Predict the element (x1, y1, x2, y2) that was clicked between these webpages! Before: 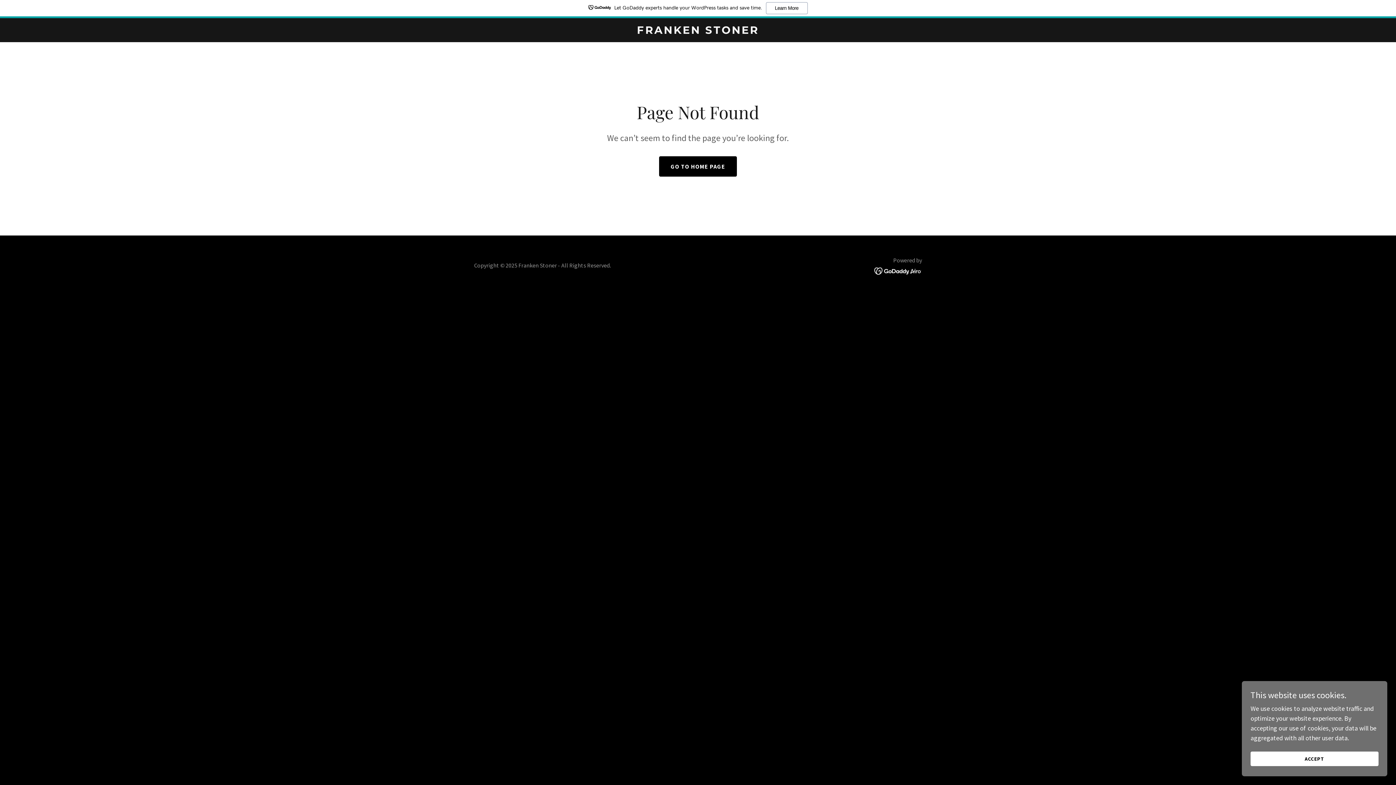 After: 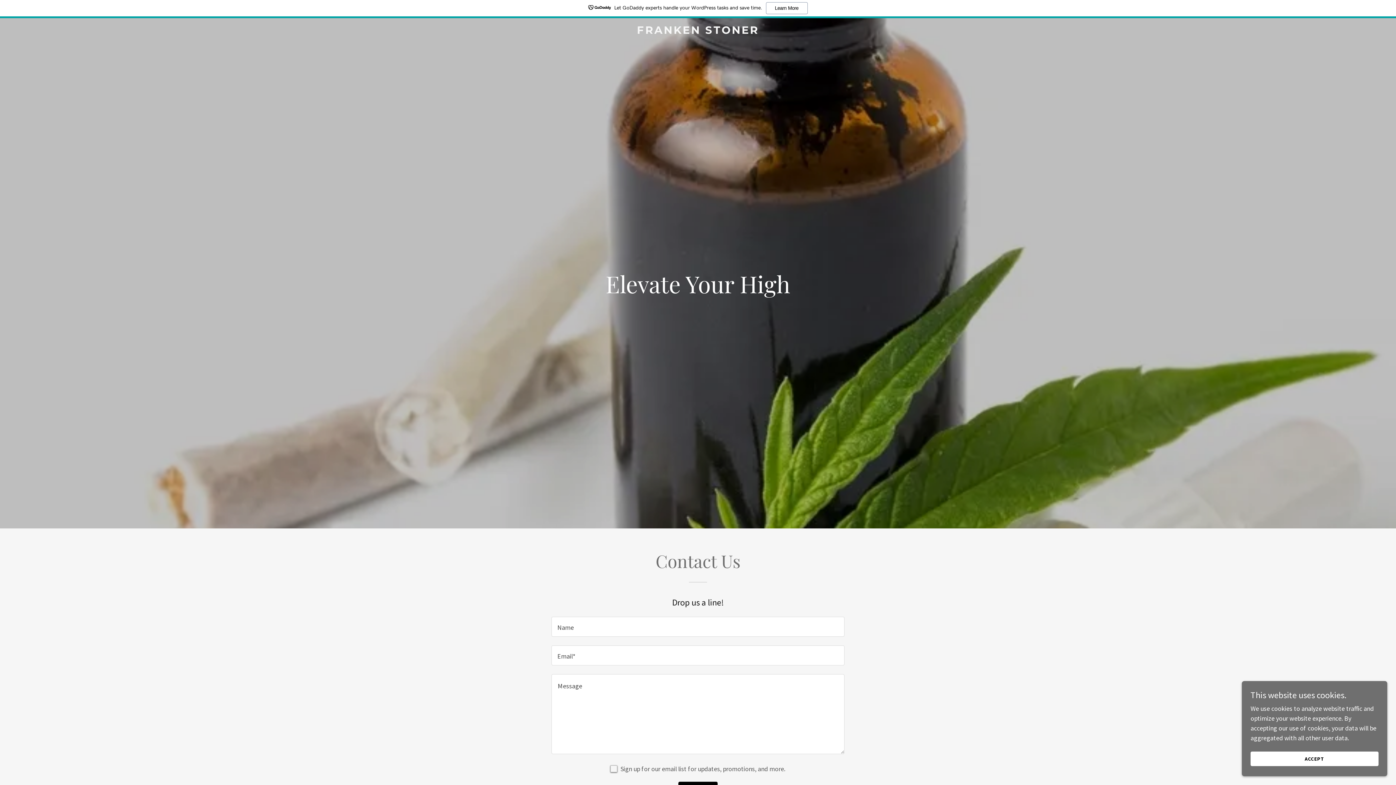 Action: label: GO TO HOME PAGE bbox: (659, 156, 737, 176)